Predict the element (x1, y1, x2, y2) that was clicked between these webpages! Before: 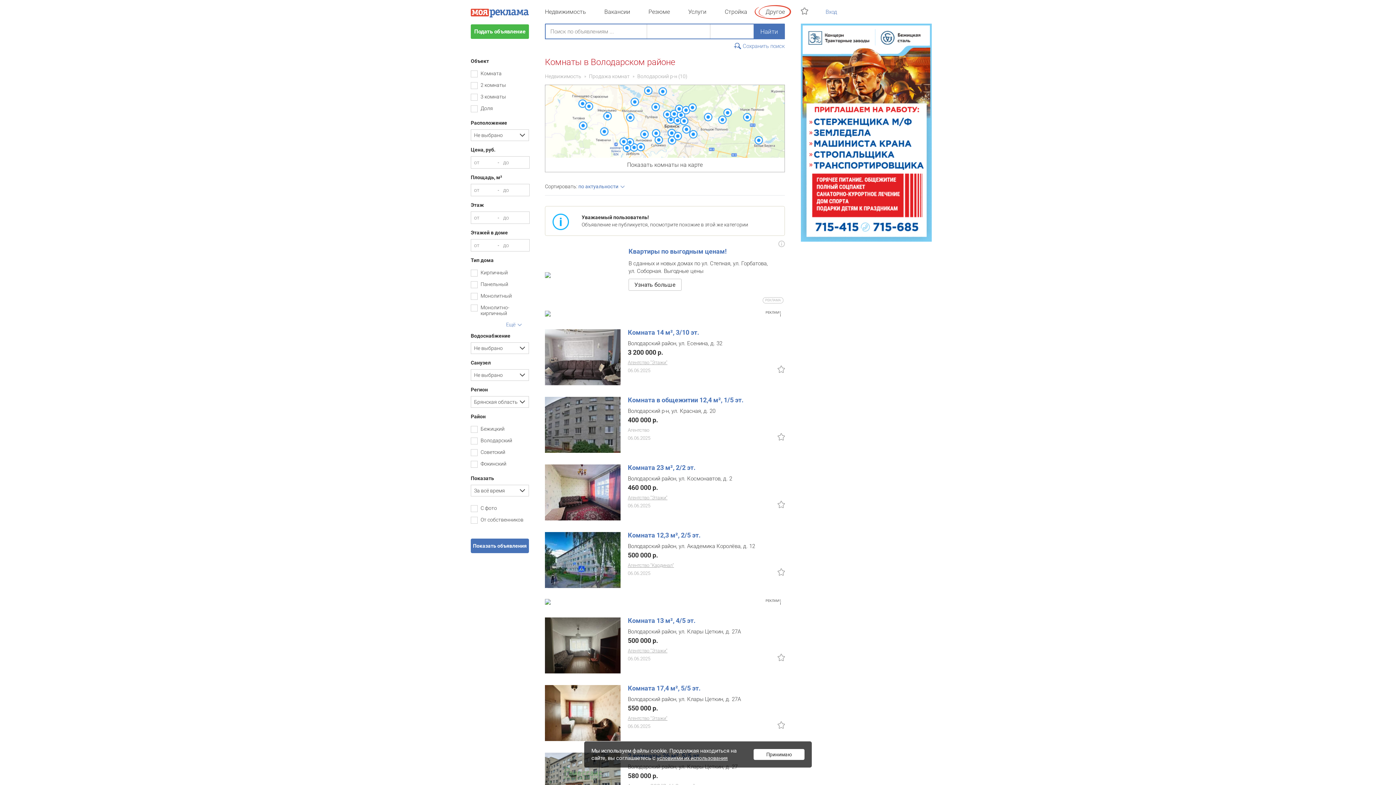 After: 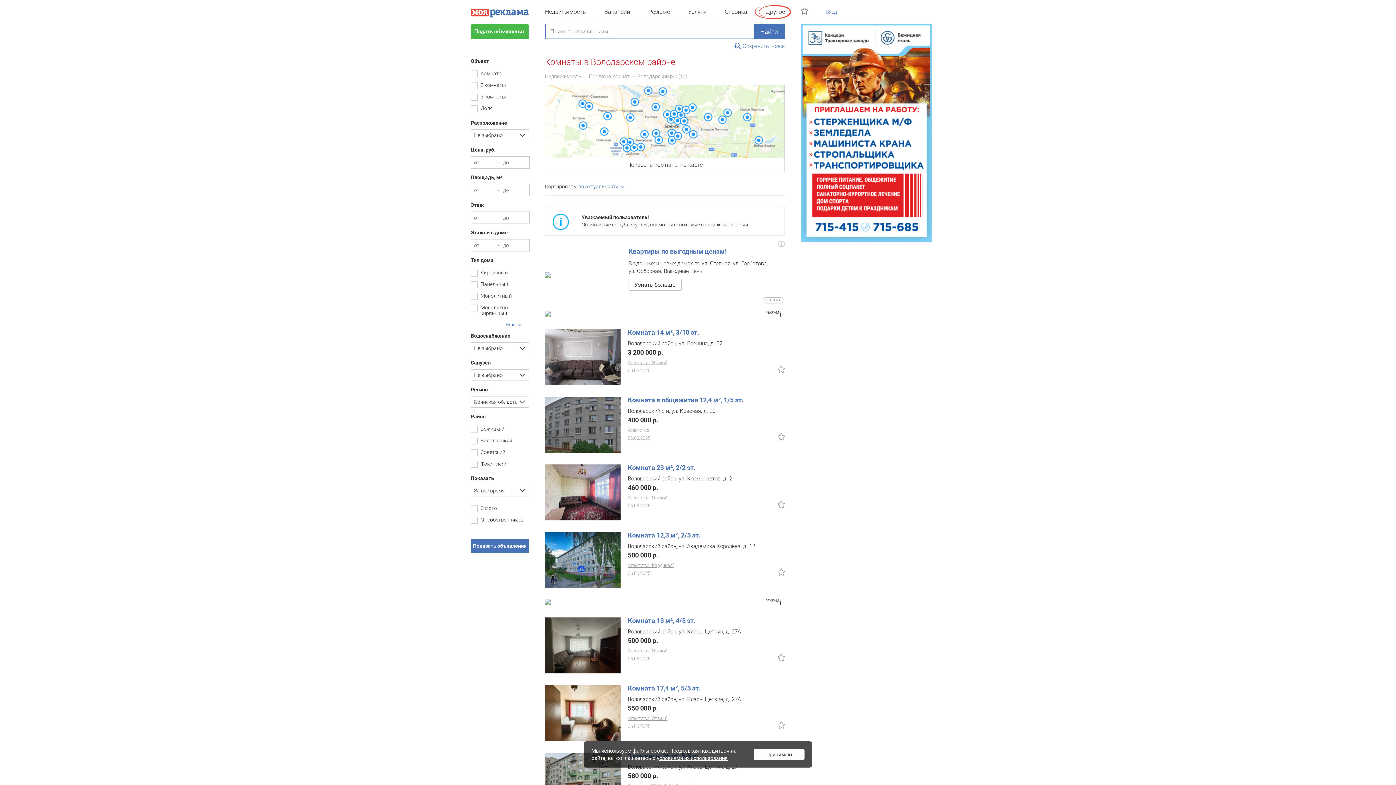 Action: label: РЕКЛАМА
i bbox: (545, 599, 785, 606)